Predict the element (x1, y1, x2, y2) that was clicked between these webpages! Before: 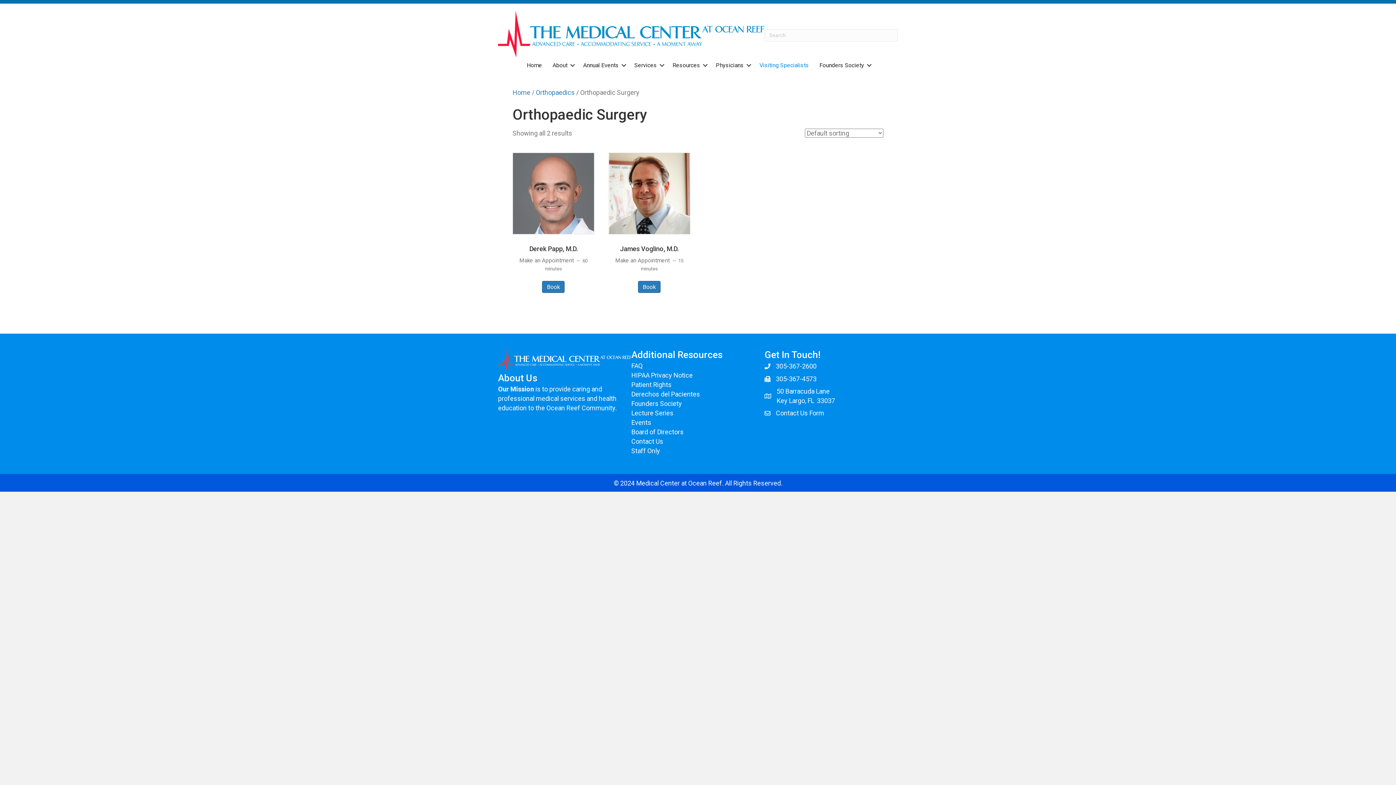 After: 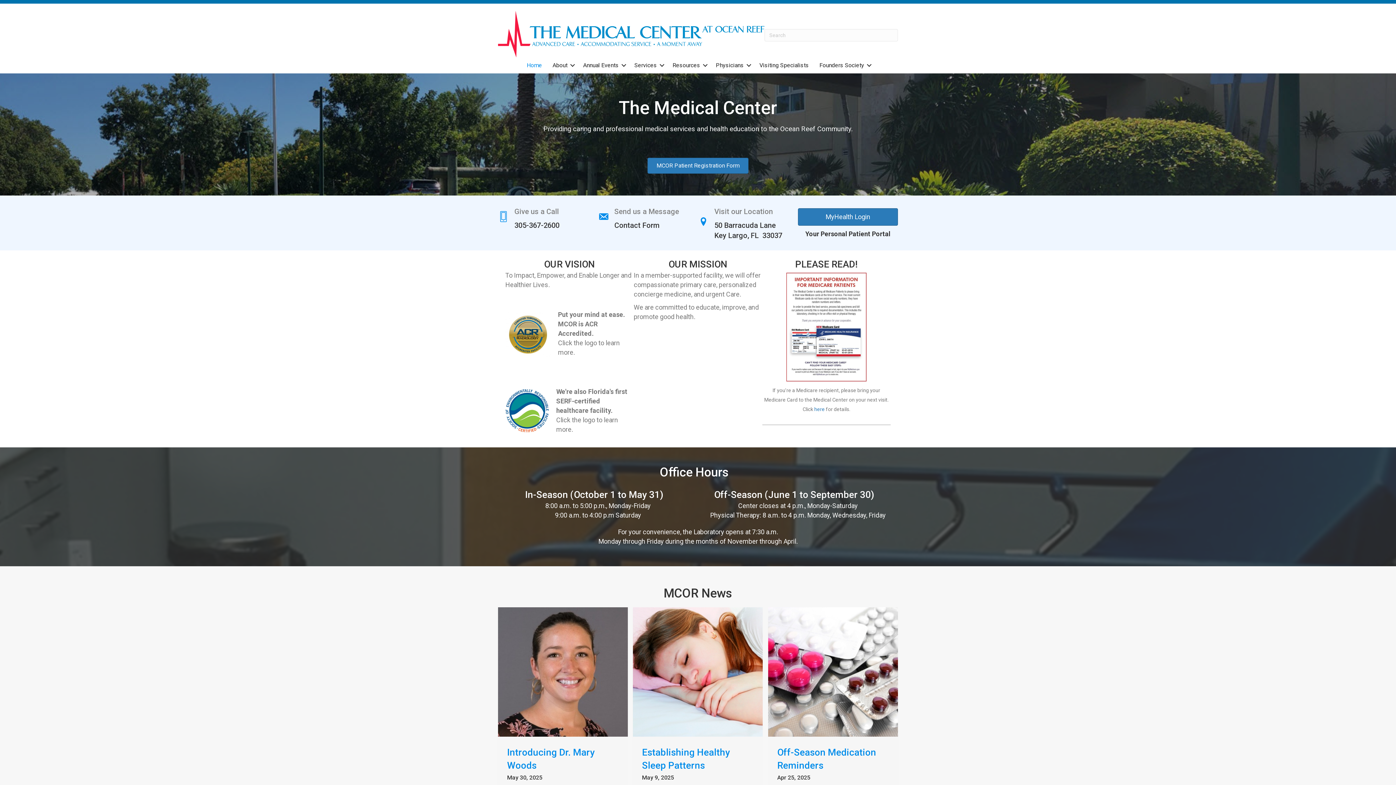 Action: bbox: (498, 29, 764, 37)